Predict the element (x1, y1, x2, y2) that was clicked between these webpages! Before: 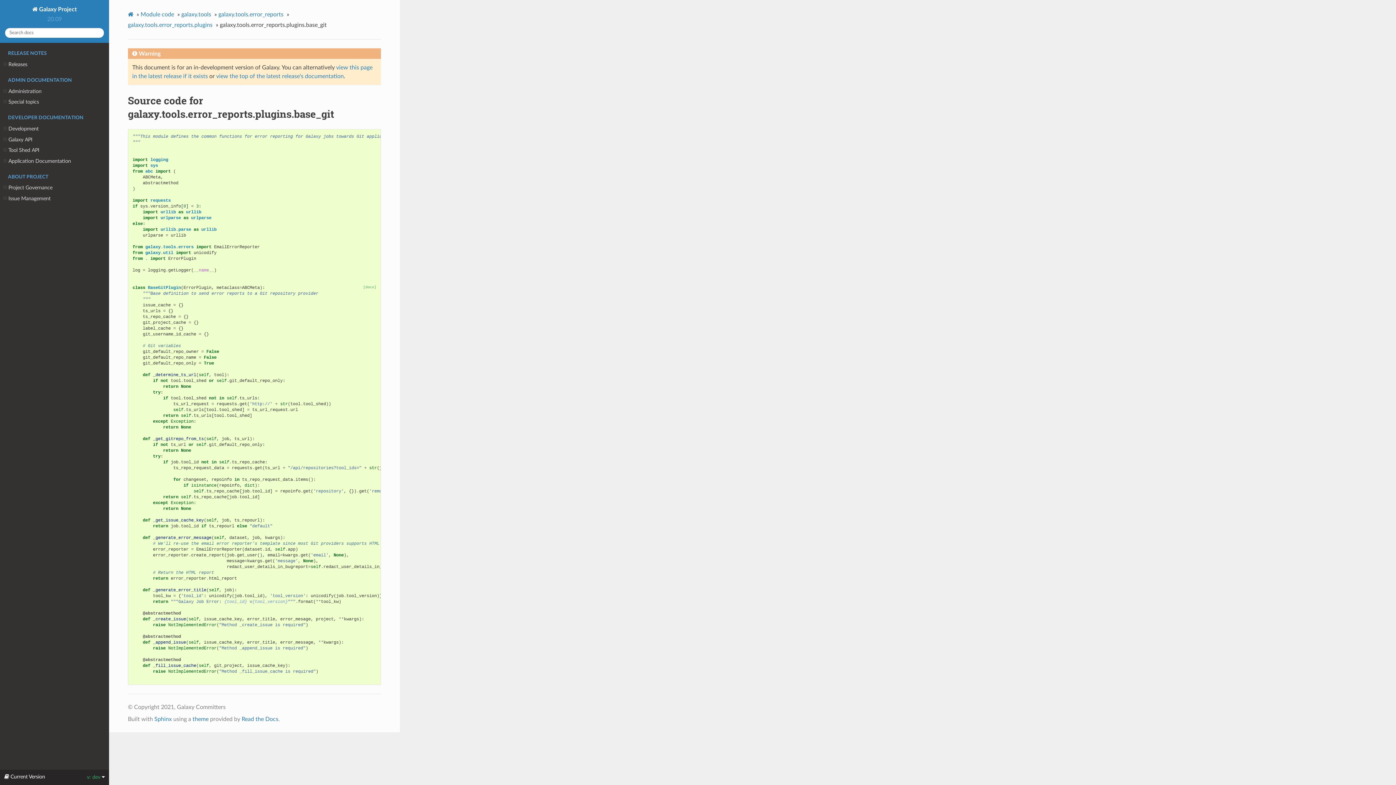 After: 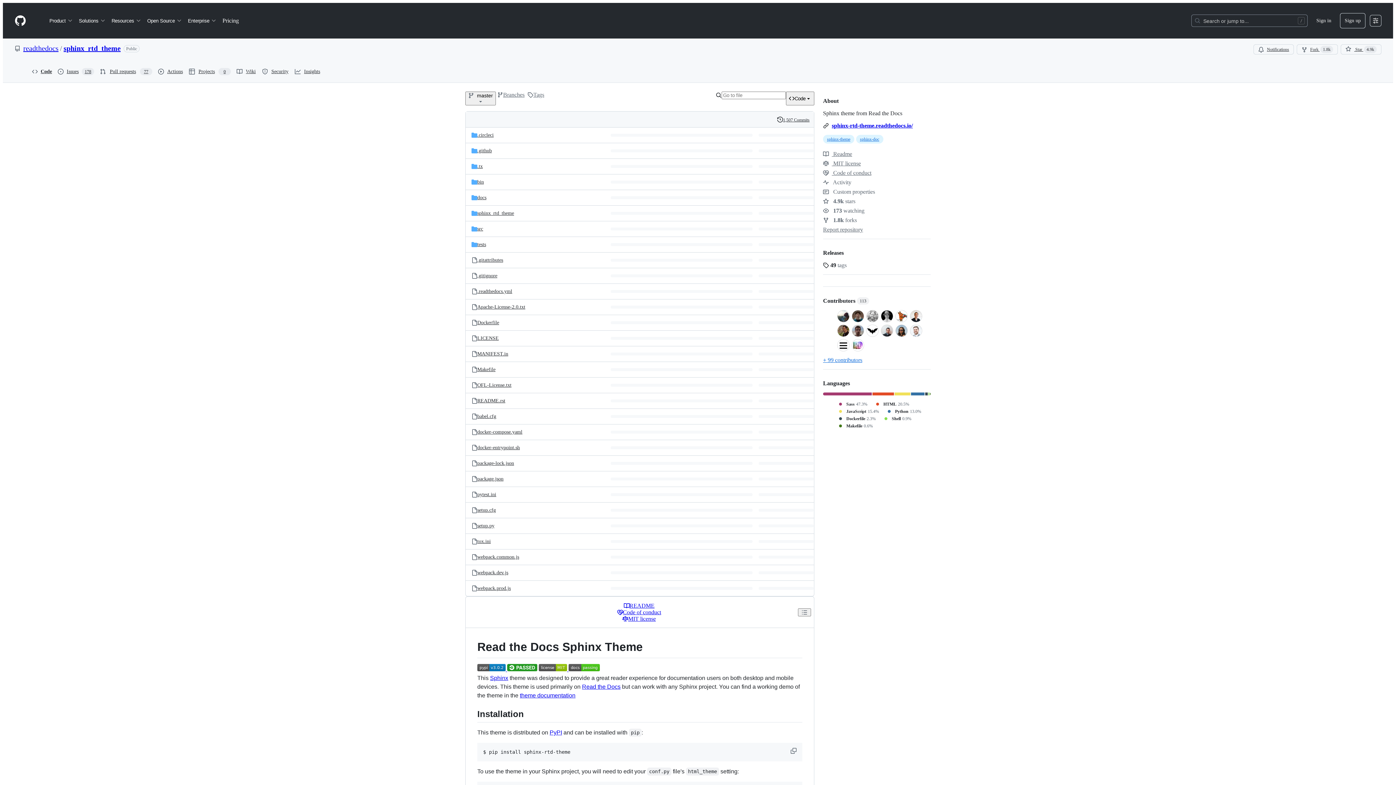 Action: bbox: (192, 716, 208, 722) label: theme